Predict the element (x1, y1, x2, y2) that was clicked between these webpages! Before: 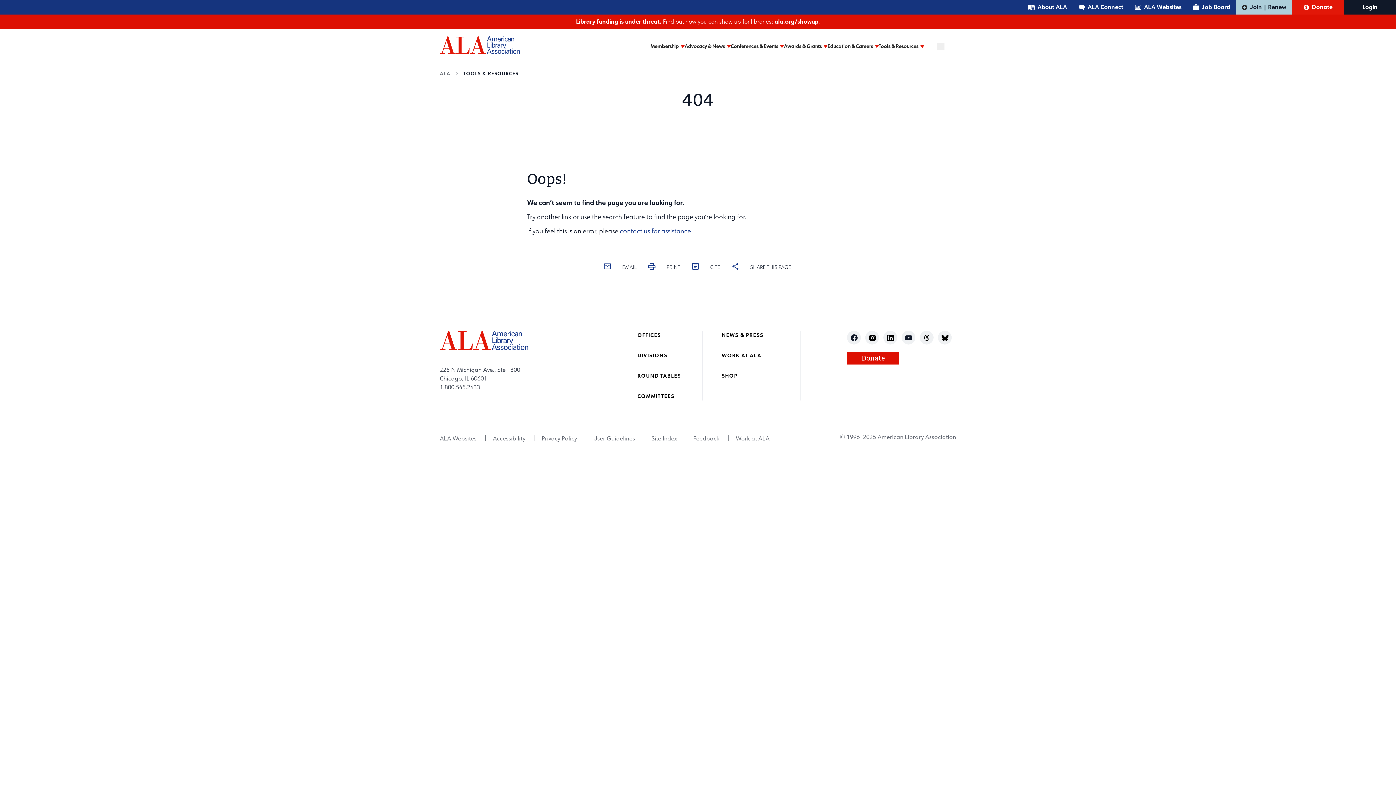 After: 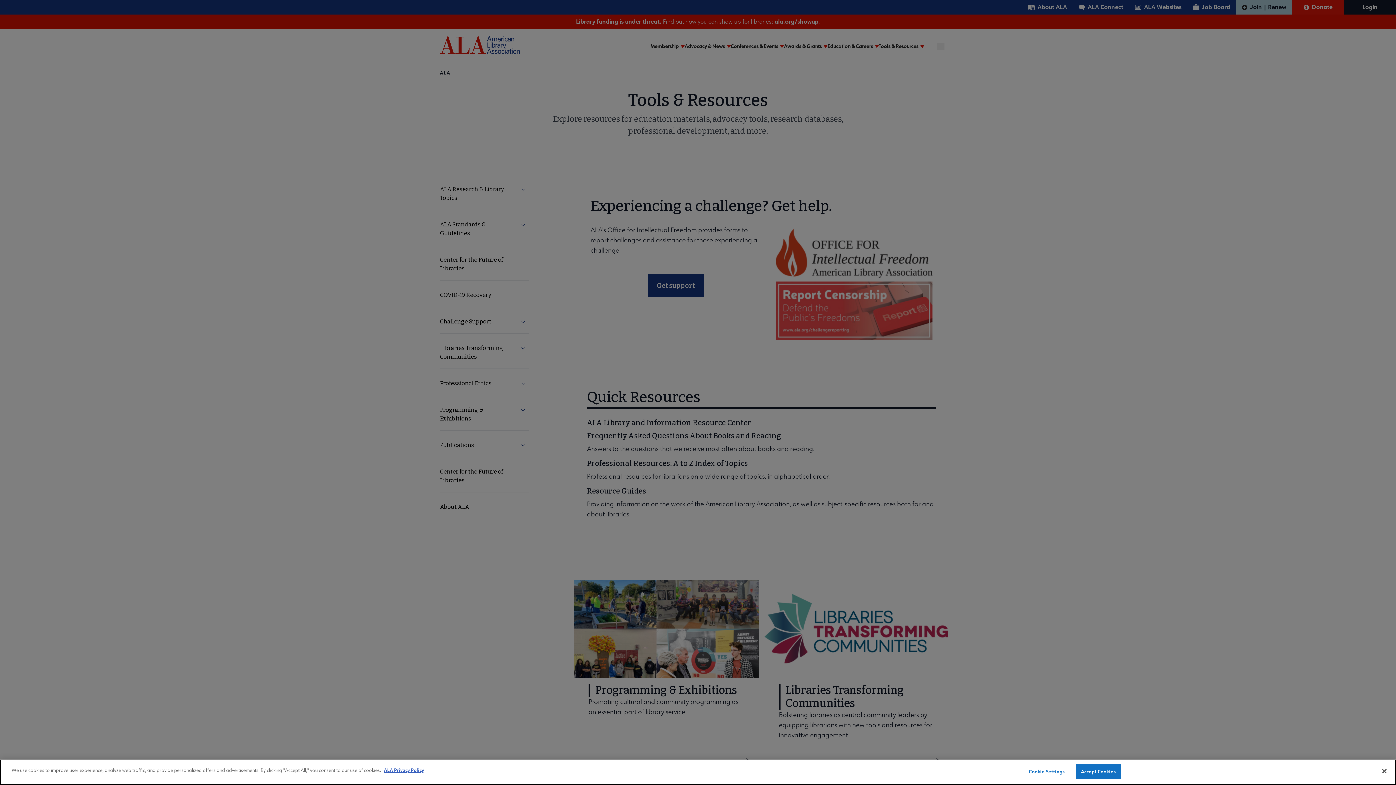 Action: bbox: (878, 43, 918, 49) label: Tools & Resources